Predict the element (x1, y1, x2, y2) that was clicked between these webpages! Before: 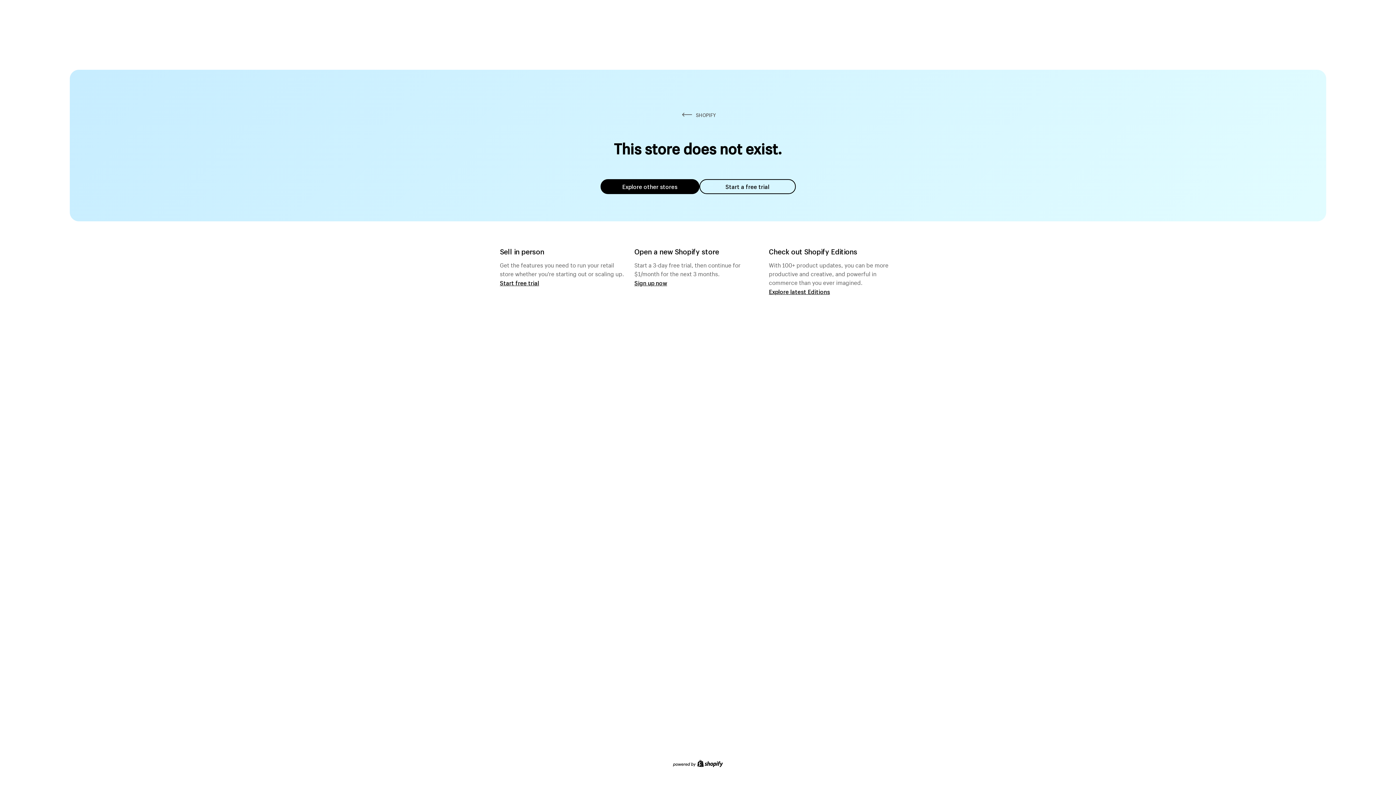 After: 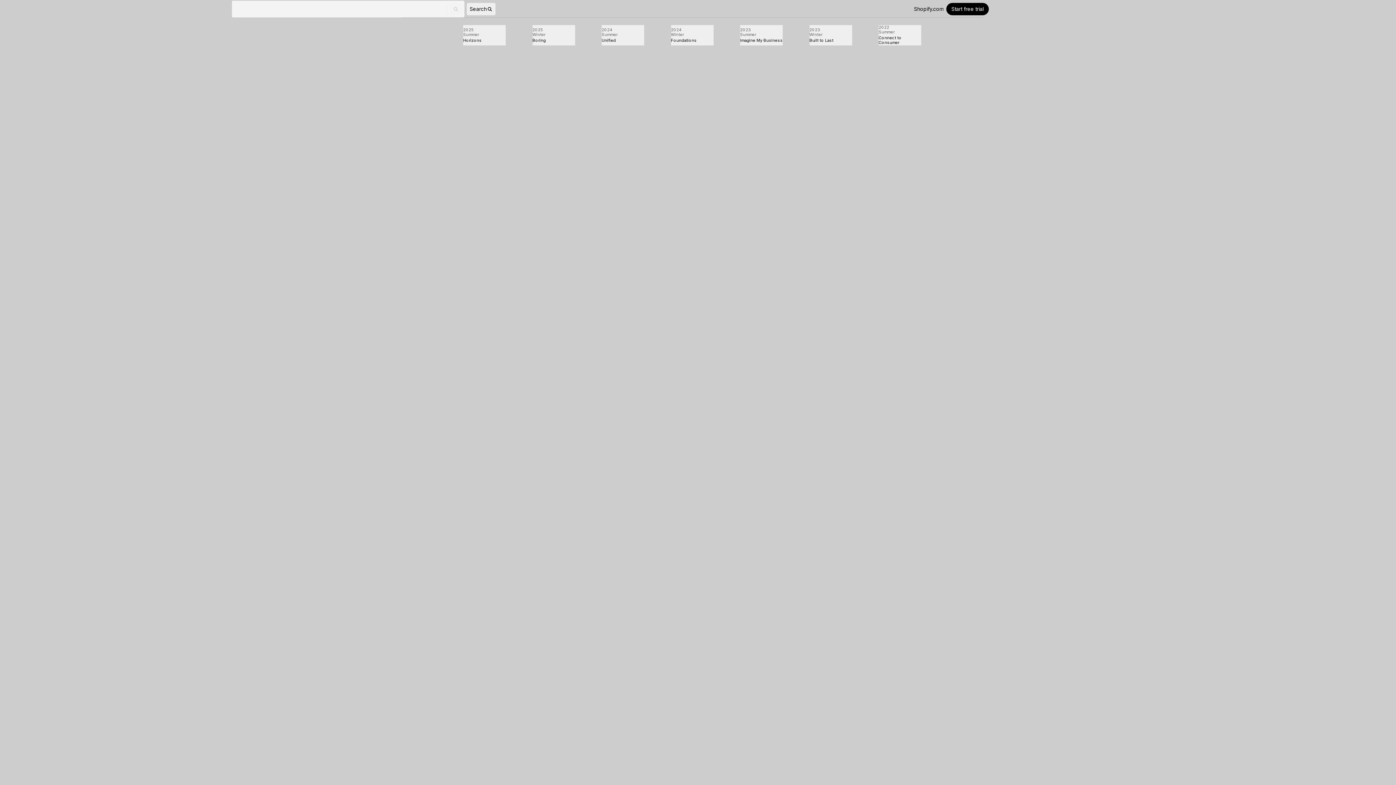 Action: label: Explore latest Editions bbox: (769, 287, 830, 295)